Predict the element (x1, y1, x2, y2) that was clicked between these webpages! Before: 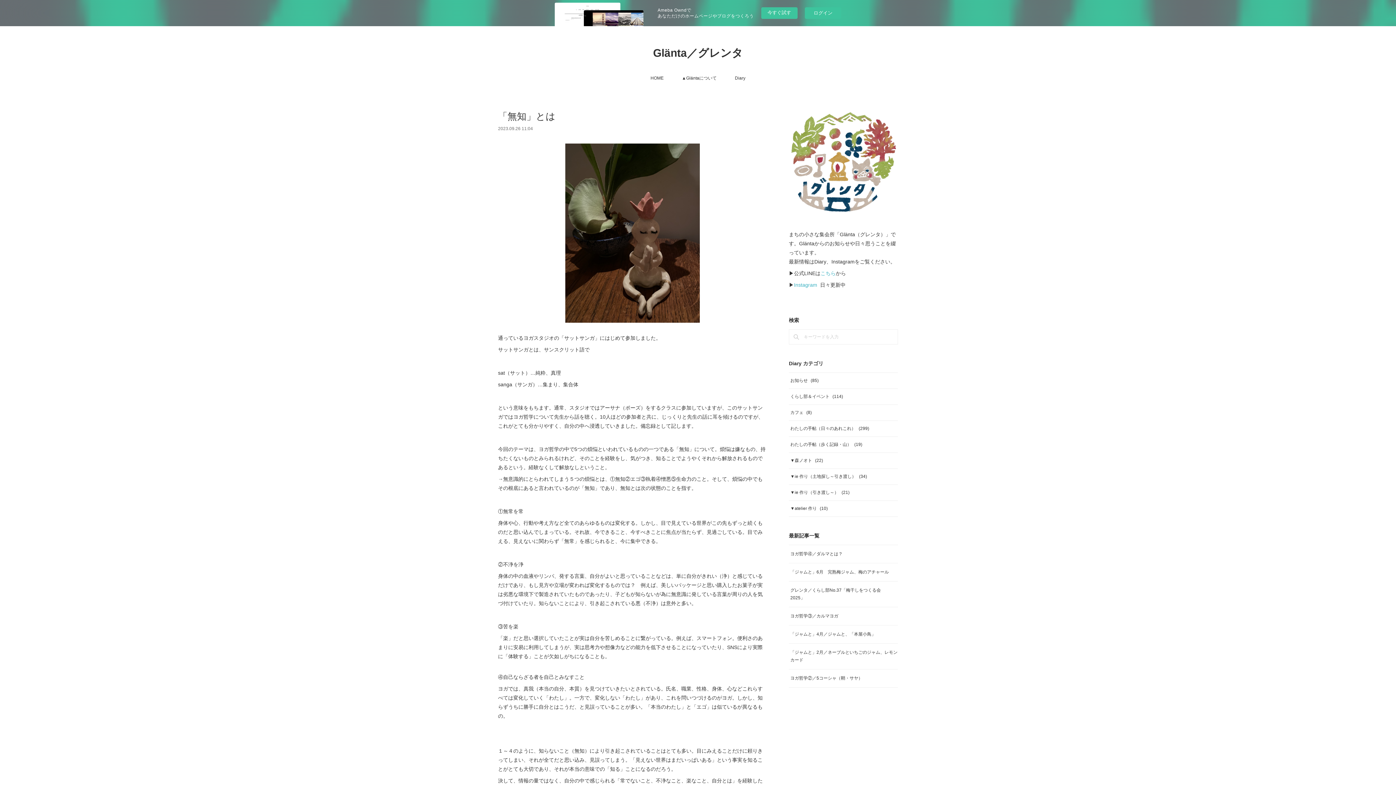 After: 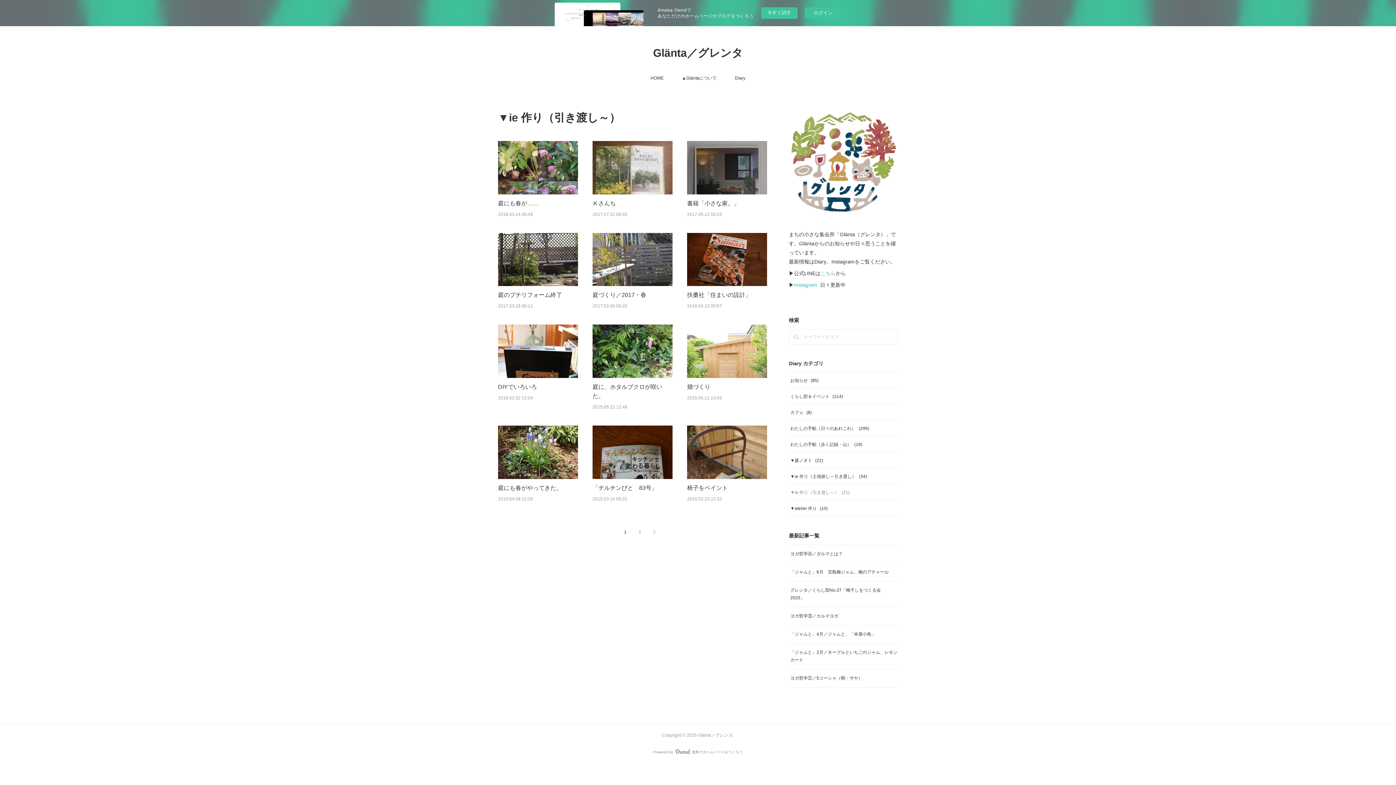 Action: bbox: (790, 490, 849, 495) label: ▼ie 作り（引き渡し～）(21)